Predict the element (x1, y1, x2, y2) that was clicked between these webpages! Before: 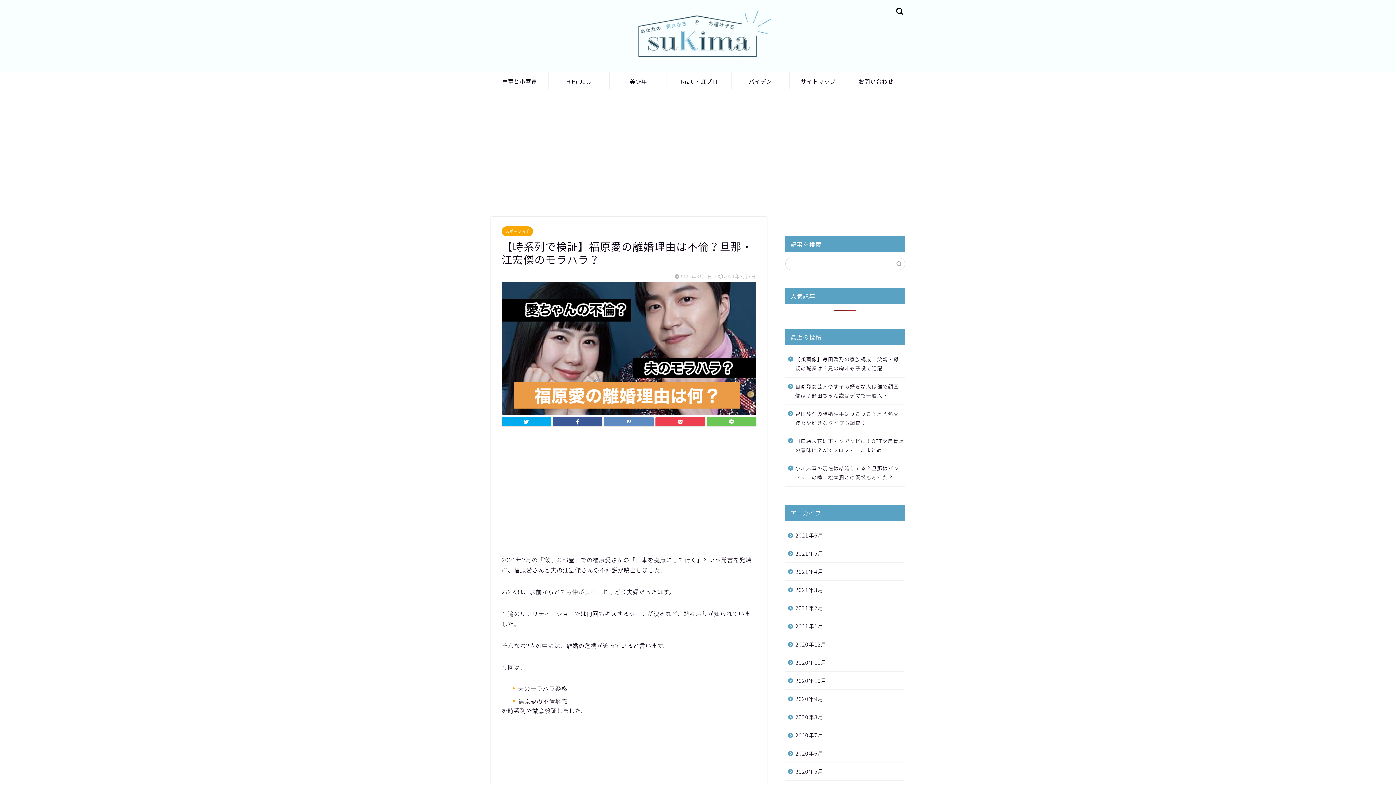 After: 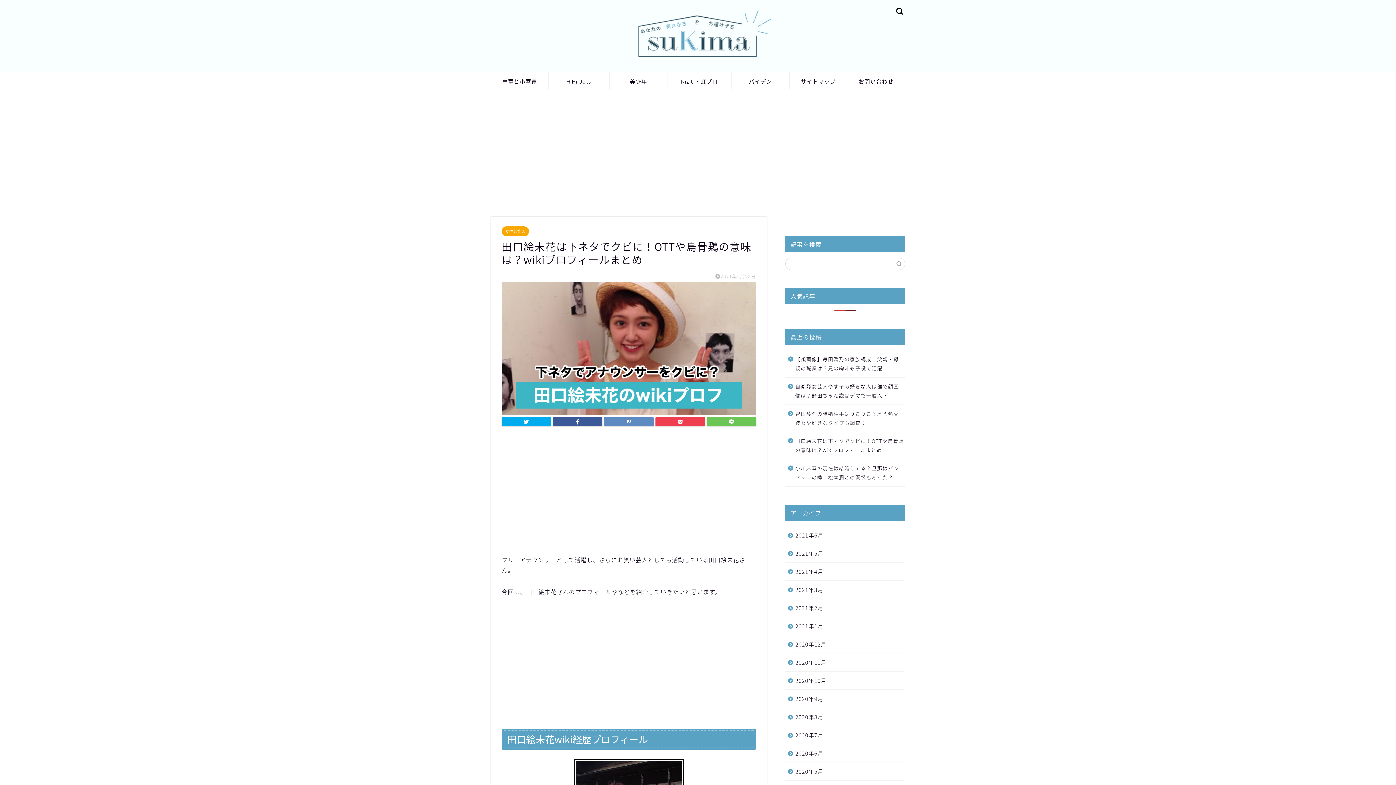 Action: label: 田口絵未花は下ネタでクビに！OTTや烏骨鶏の意味は？wikiプロフィールまとめ bbox: (785, 432, 904, 459)